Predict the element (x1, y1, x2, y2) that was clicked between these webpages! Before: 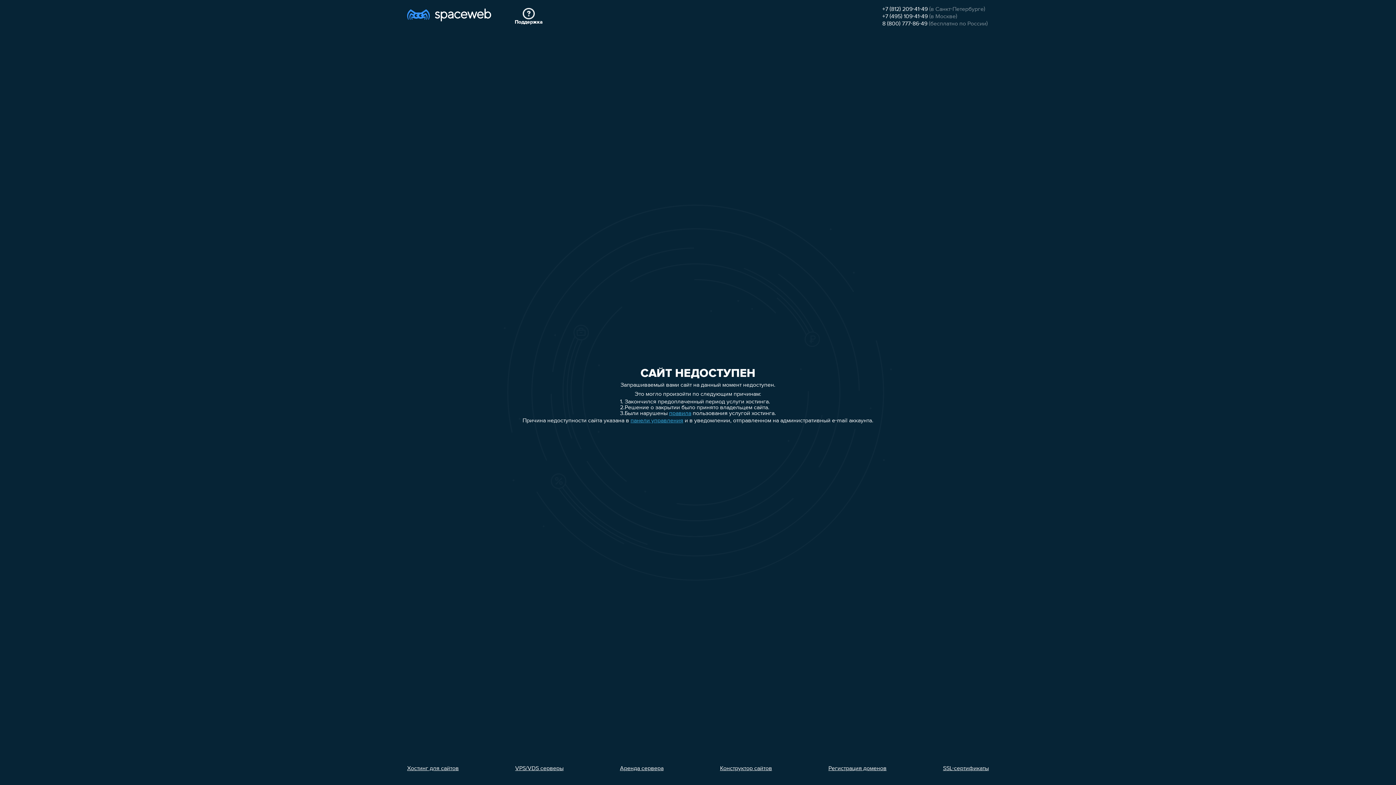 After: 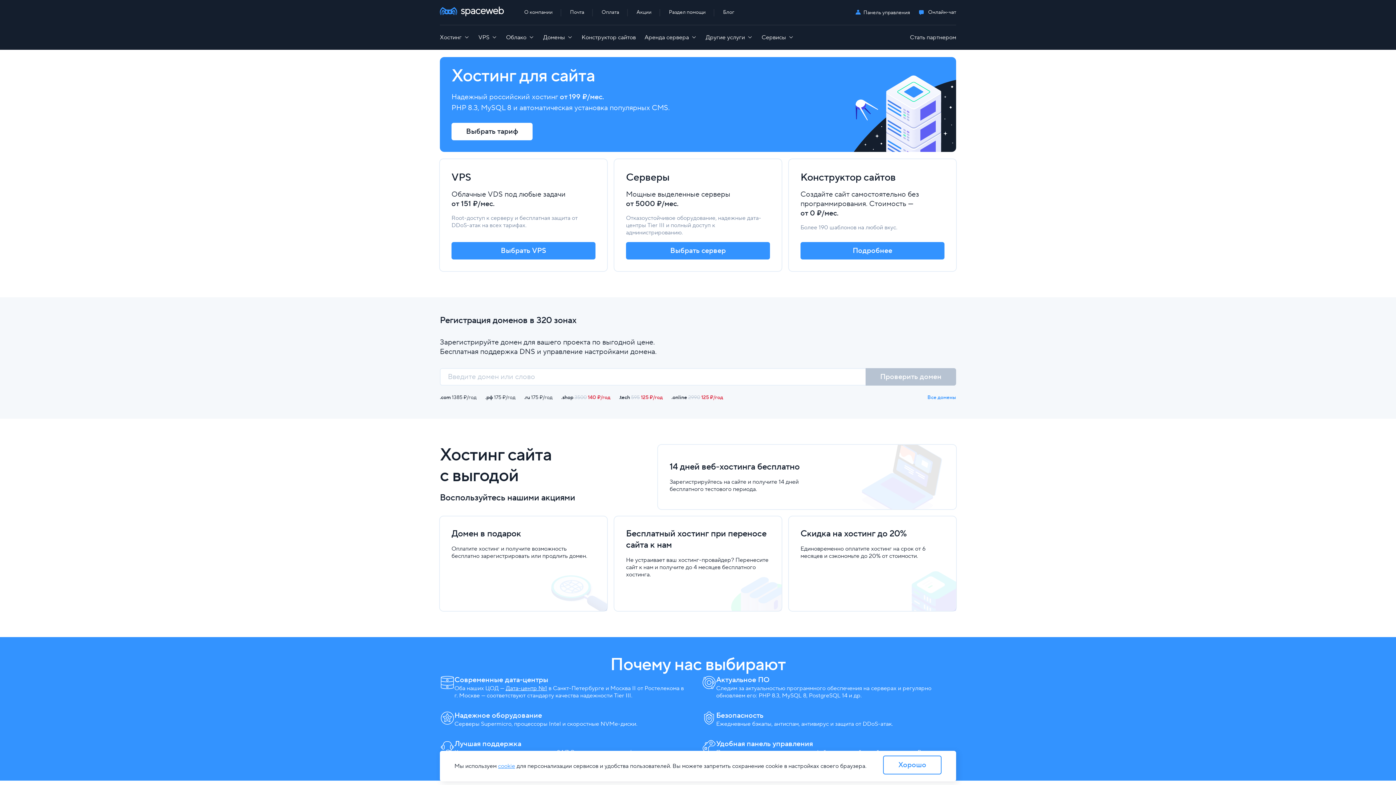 Action: bbox: (407, 7, 491, 26)